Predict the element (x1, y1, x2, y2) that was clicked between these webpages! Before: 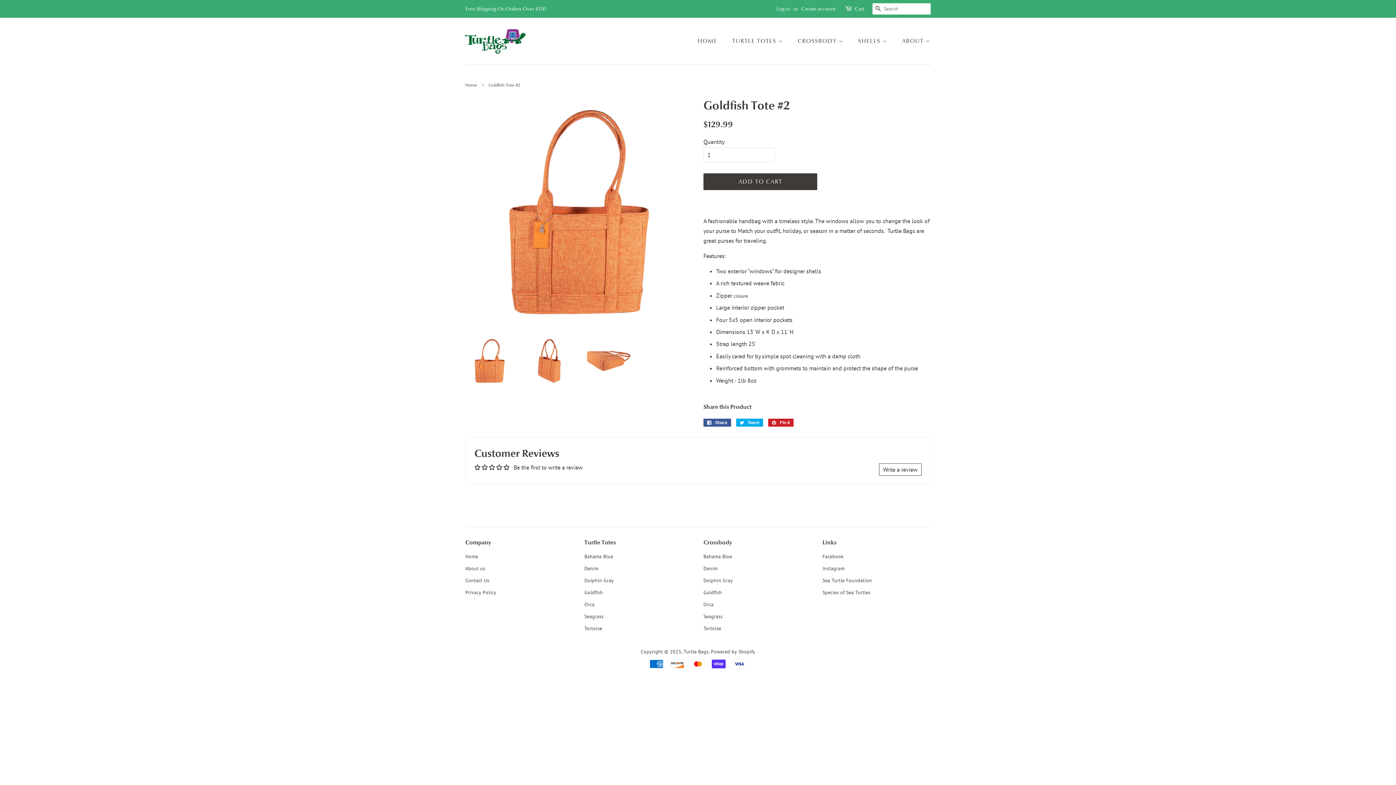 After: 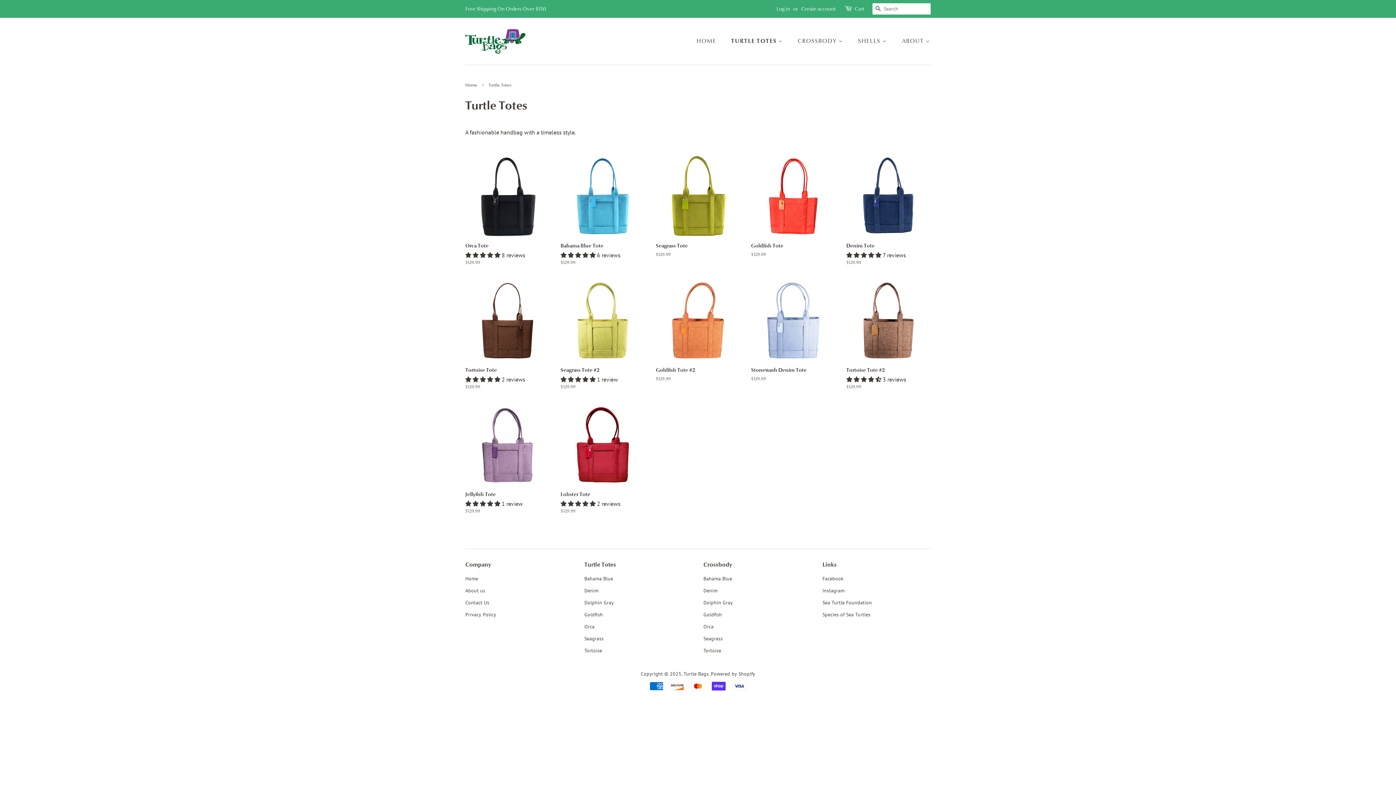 Action: bbox: (726, 33, 790, 48) label: TURTLE TOTES 